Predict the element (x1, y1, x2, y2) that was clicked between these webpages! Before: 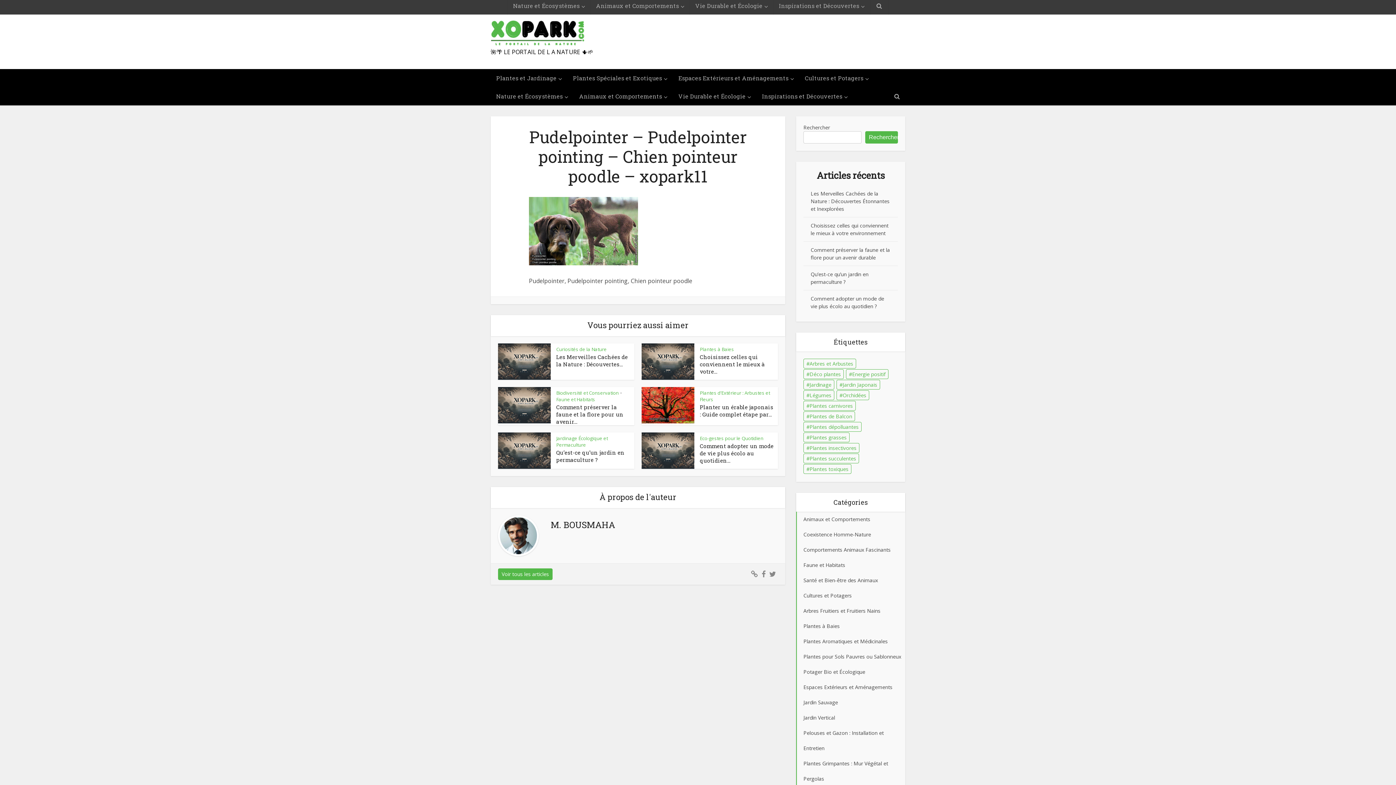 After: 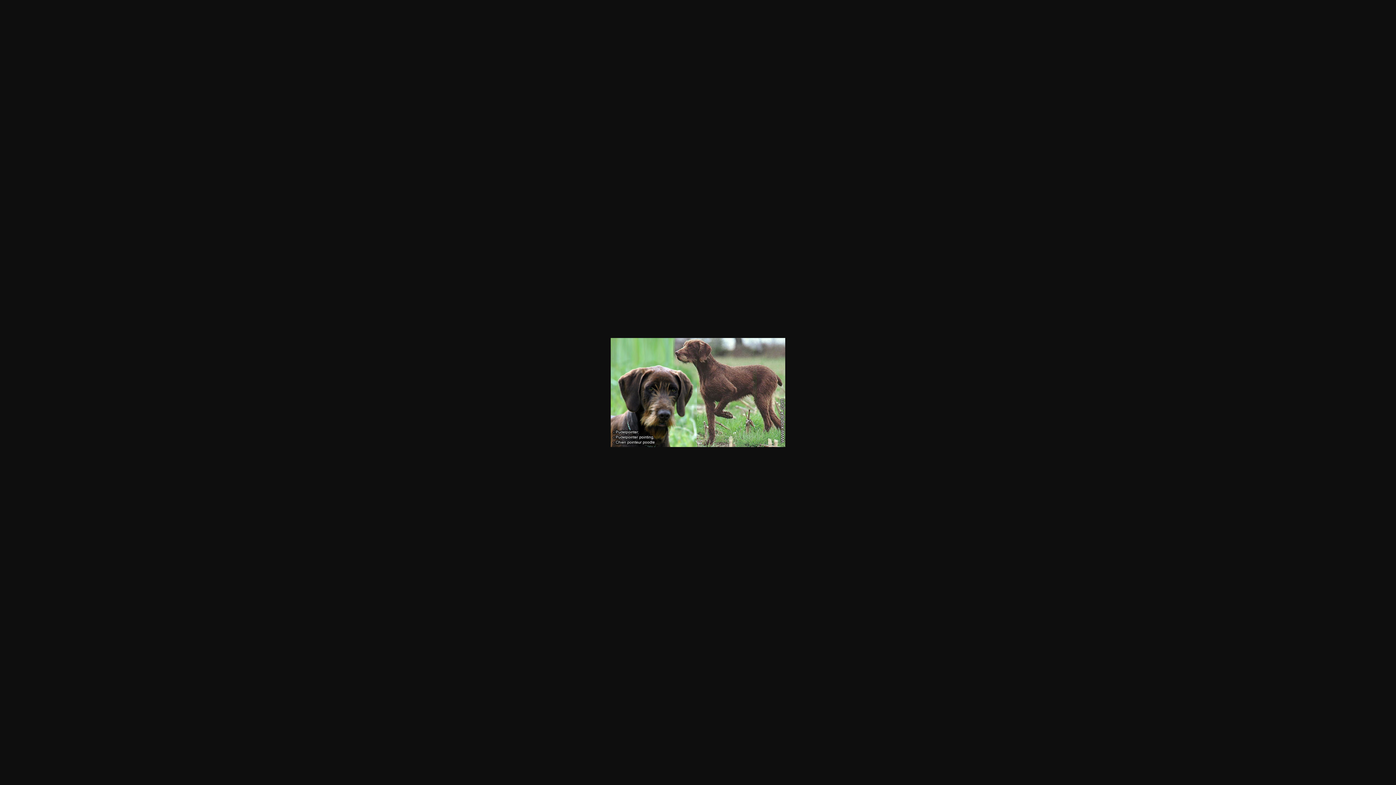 Action: bbox: (529, 226, 638, 234)